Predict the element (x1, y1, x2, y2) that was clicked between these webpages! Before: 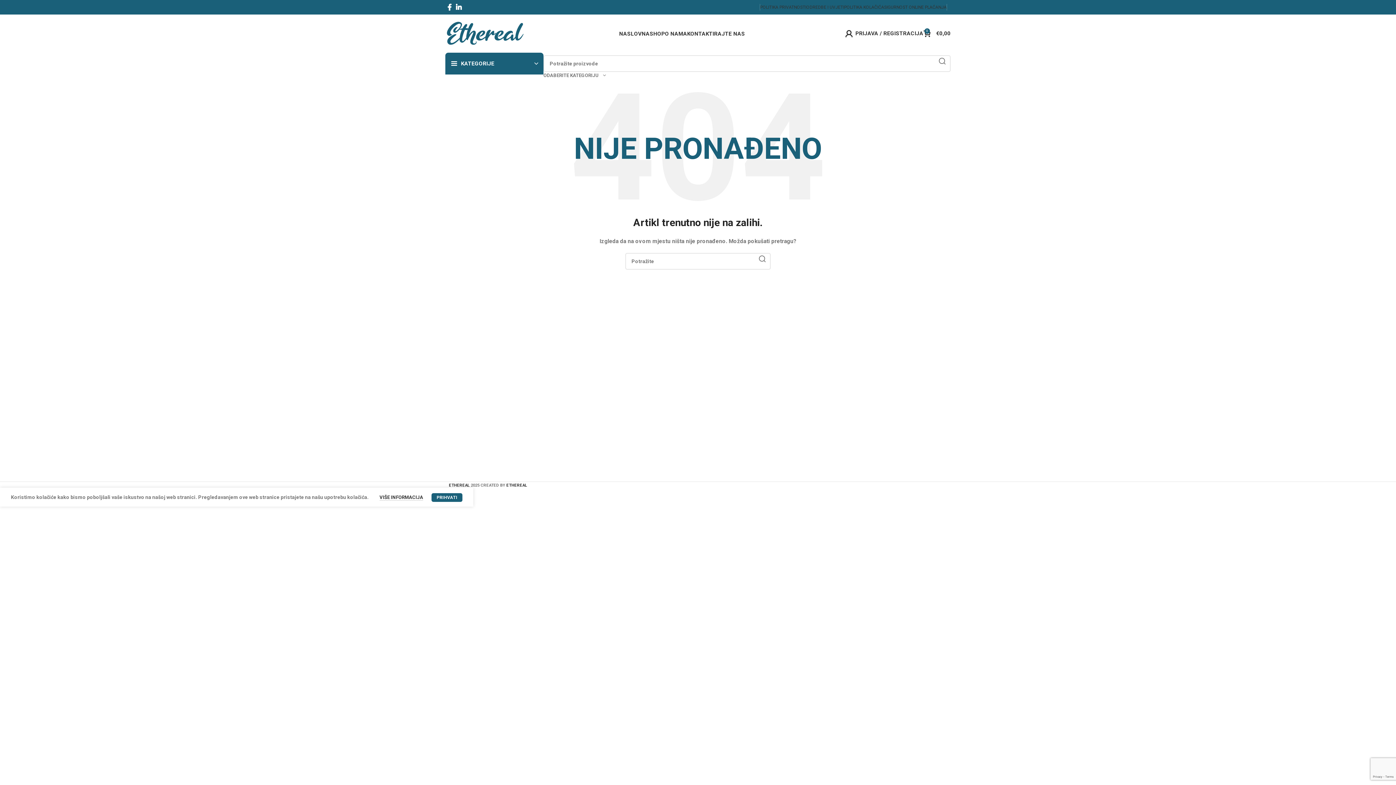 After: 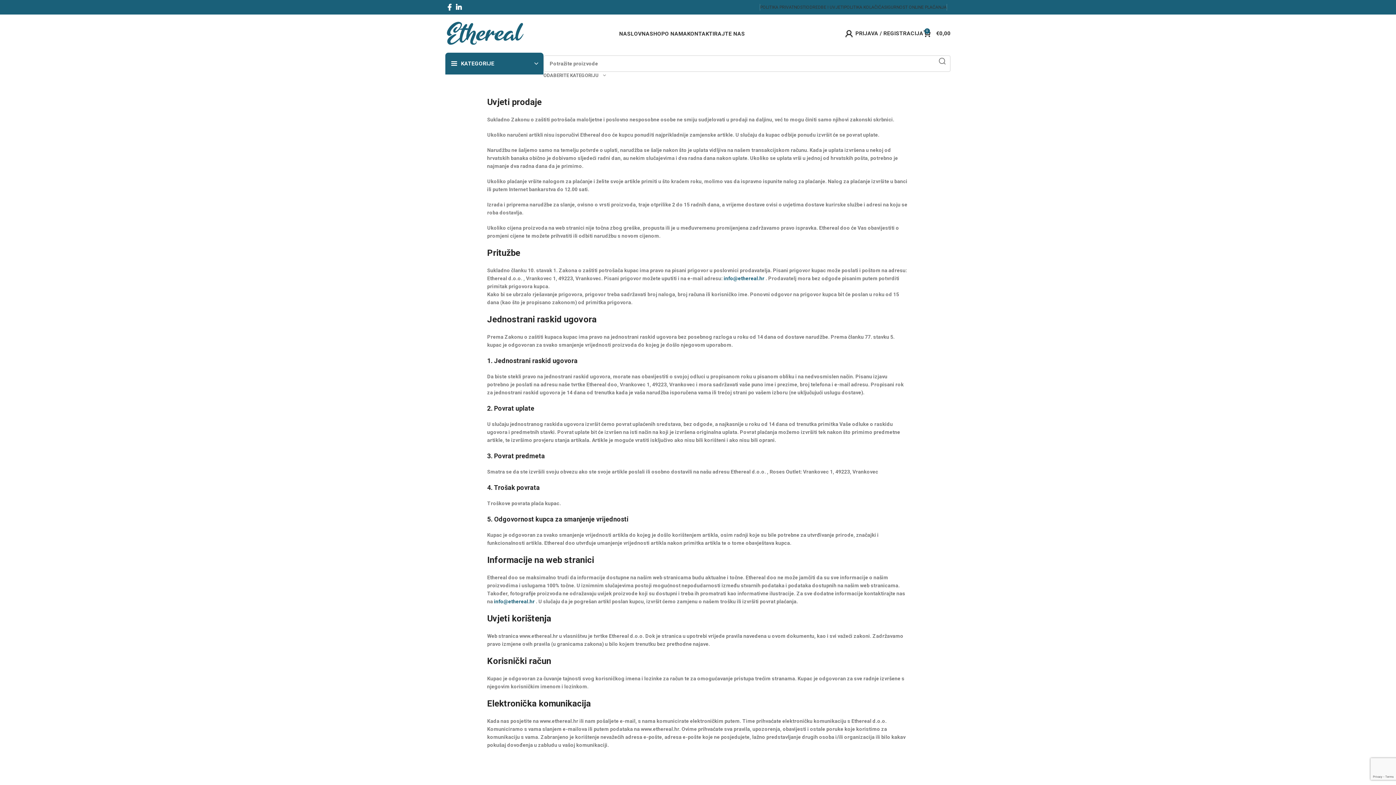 Action: bbox: (806, 0, 844, 14) label: ODREDBE I UVJETI